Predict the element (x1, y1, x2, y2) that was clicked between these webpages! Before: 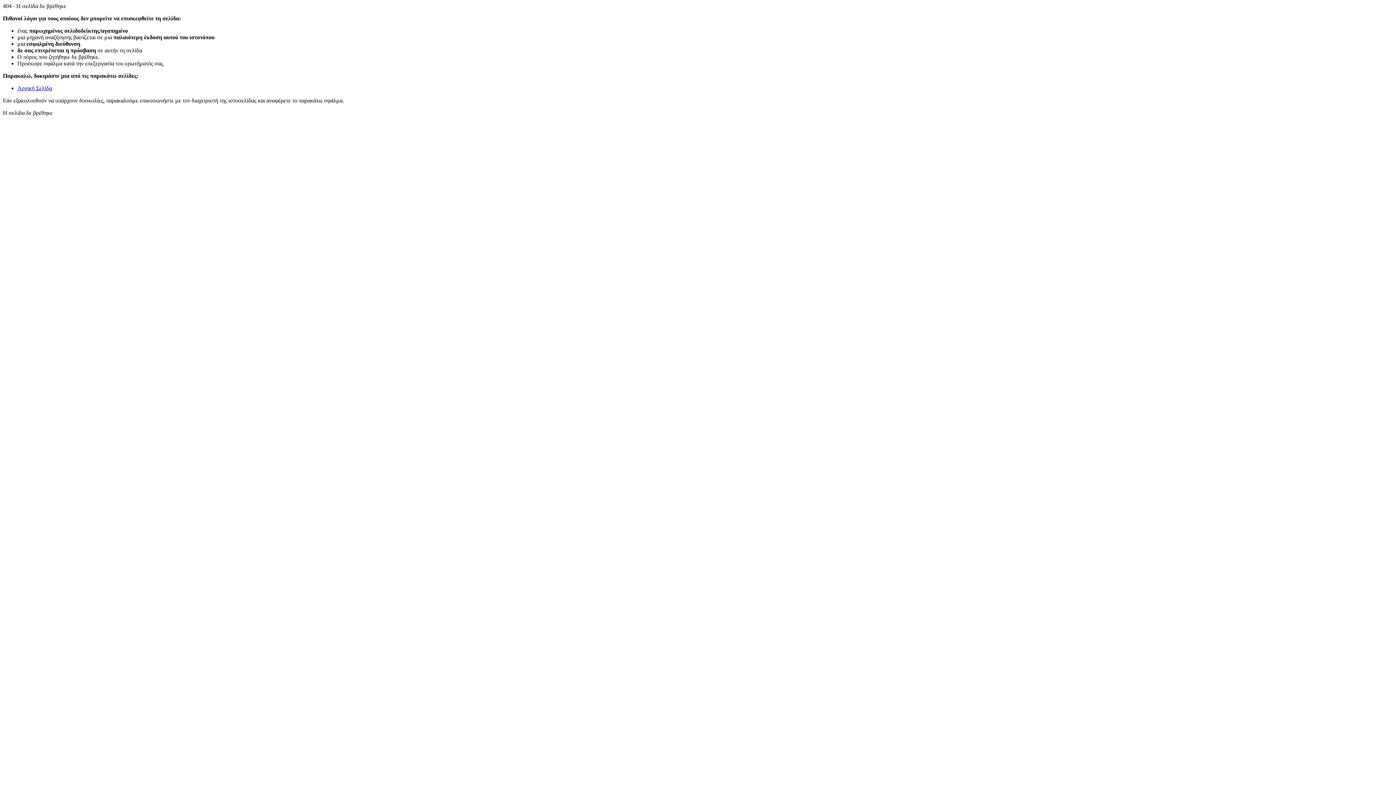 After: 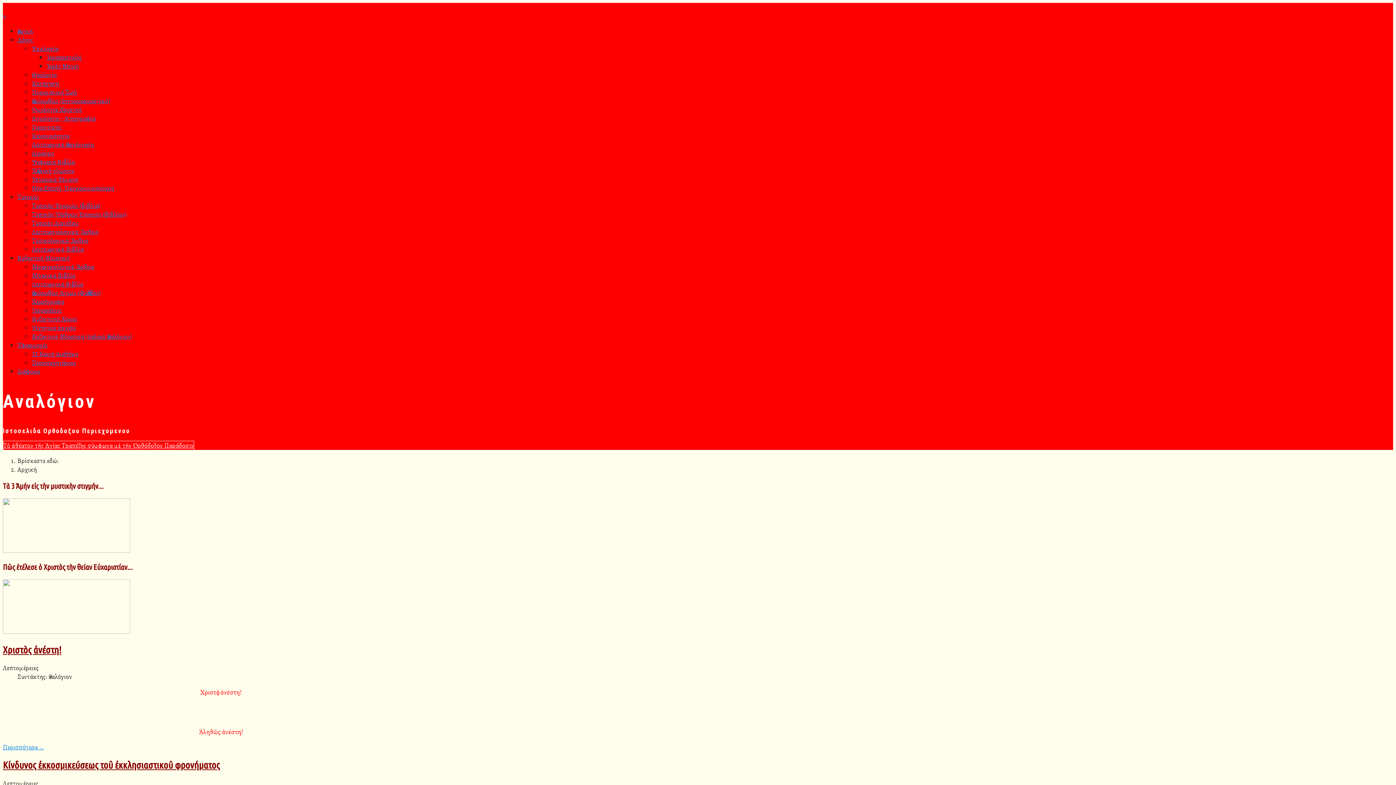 Action: label: Αρχική Σελίδα bbox: (17, 85, 52, 91)